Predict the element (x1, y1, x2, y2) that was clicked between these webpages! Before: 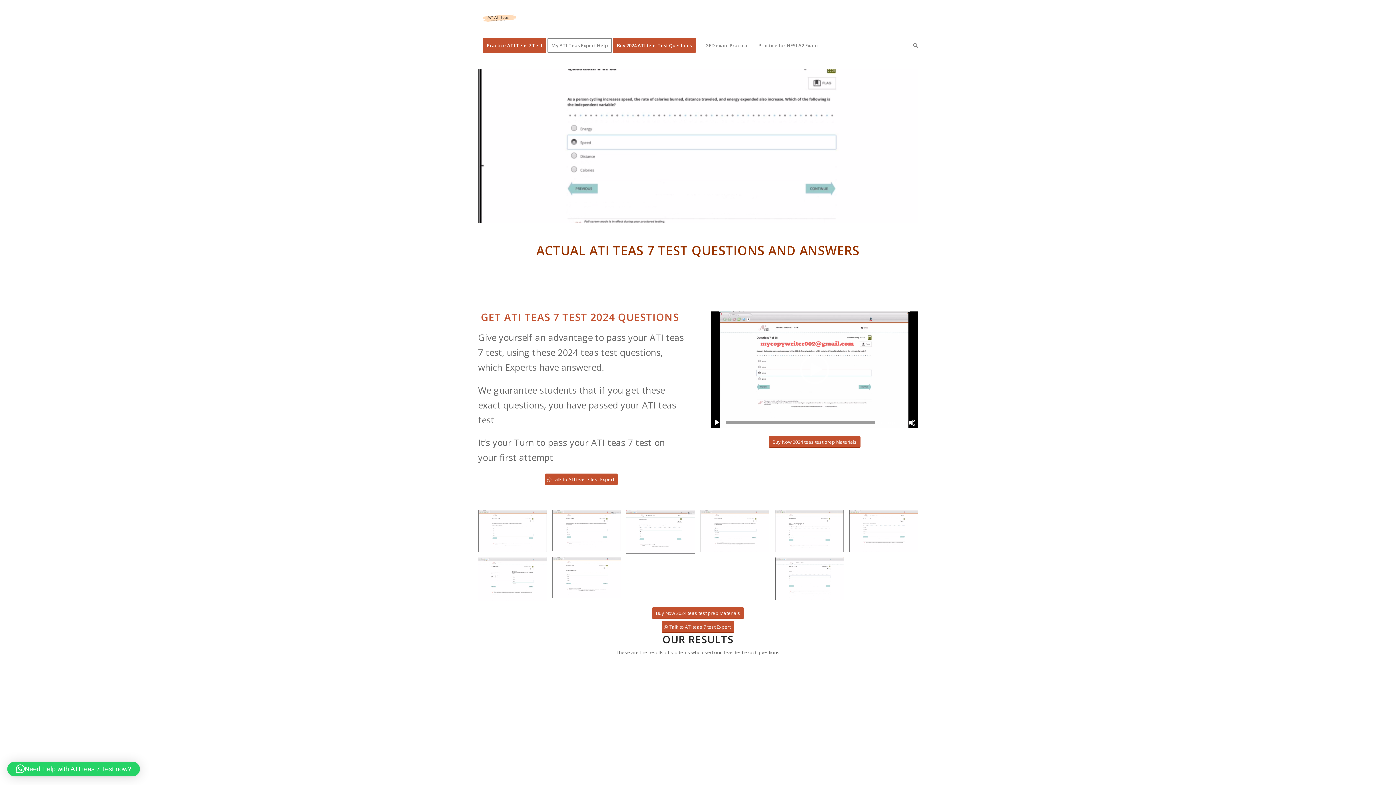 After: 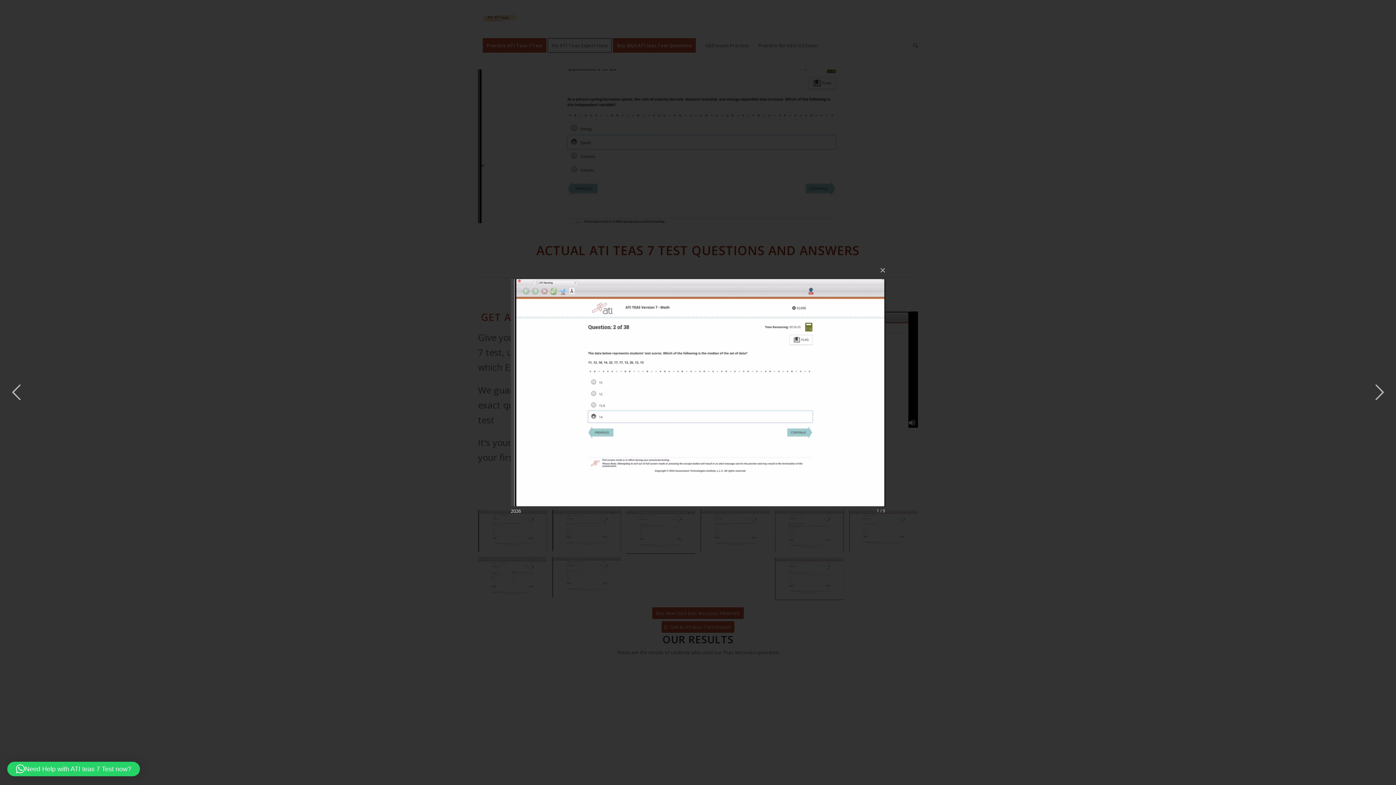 Action: bbox: (478, 510, 552, 557) label: image 2026